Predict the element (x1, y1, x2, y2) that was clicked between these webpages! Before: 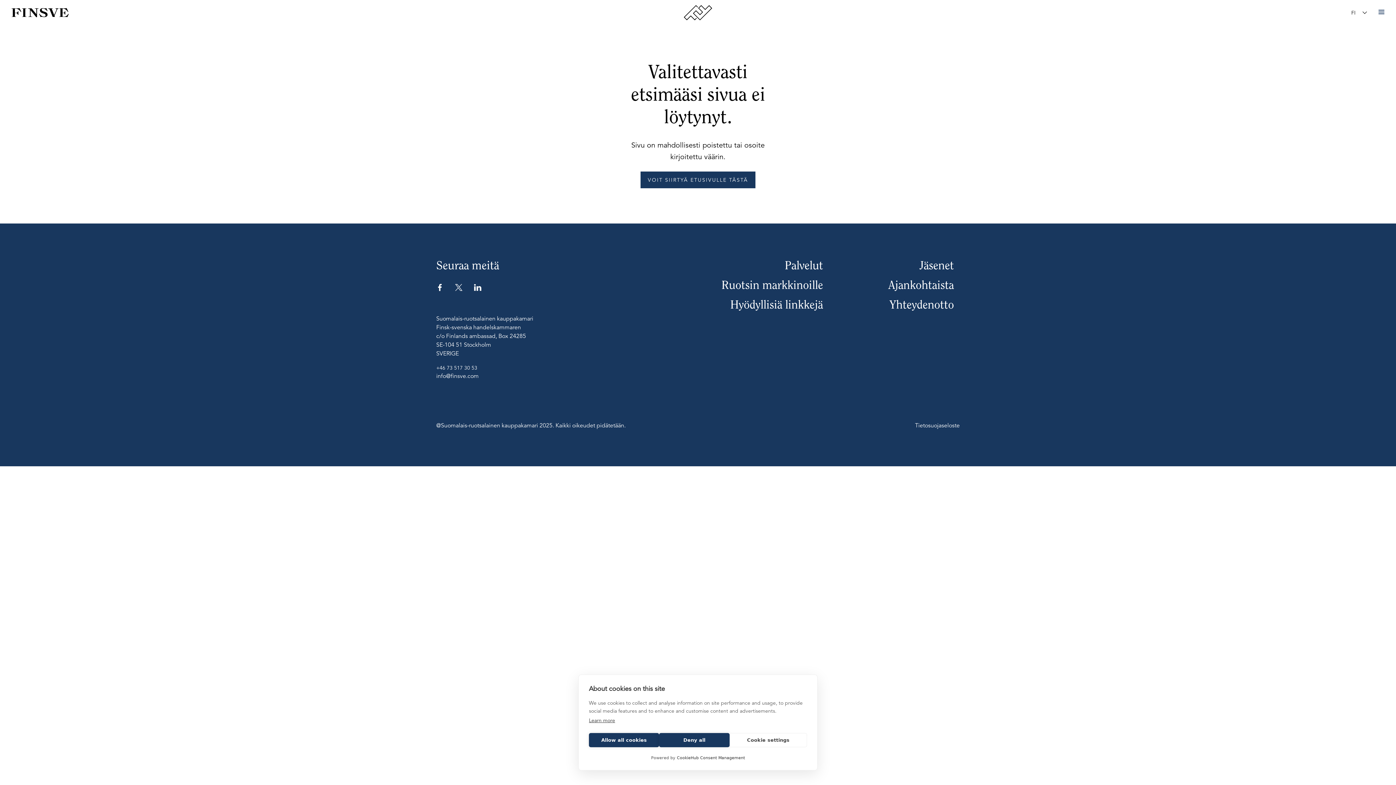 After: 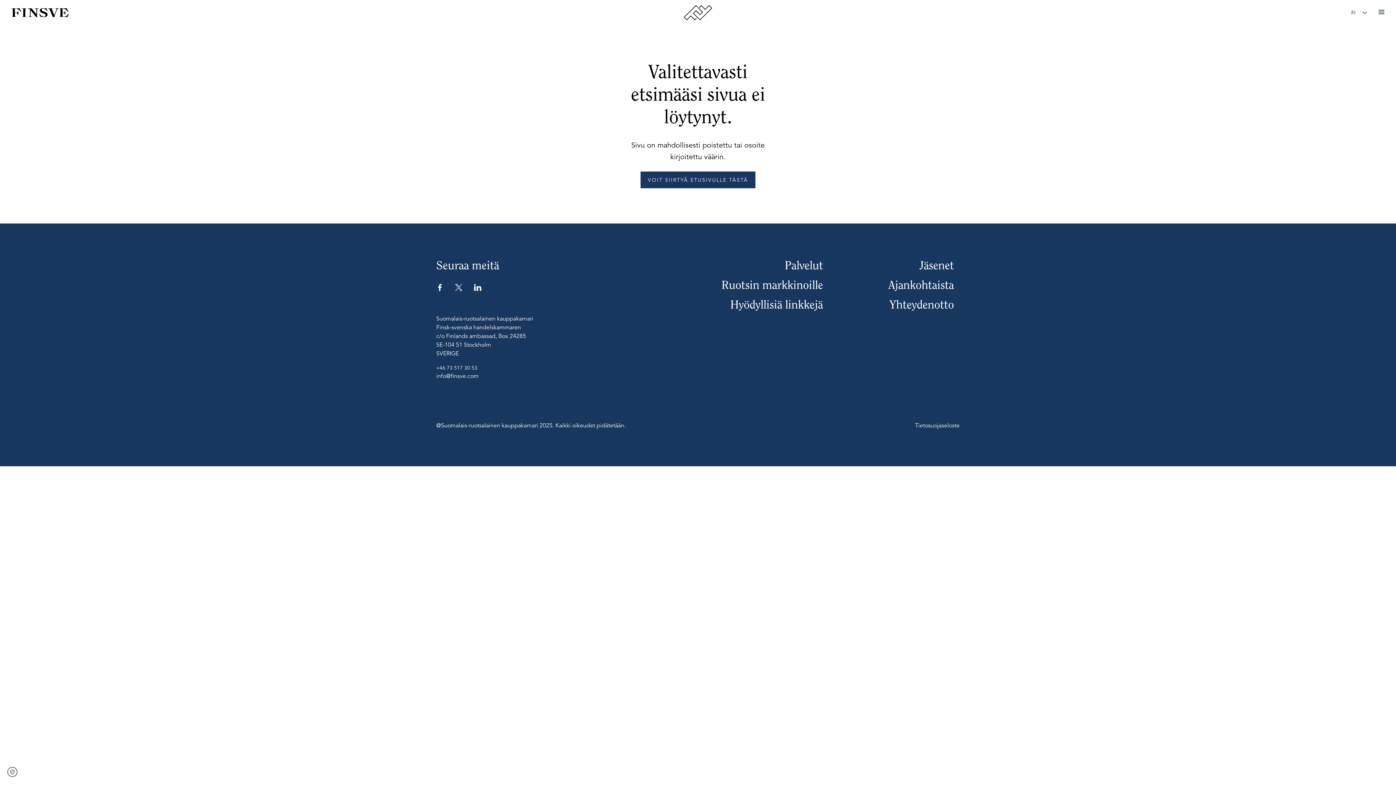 Action: label: Allow all cookies bbox: (589, 733, 659, 747)